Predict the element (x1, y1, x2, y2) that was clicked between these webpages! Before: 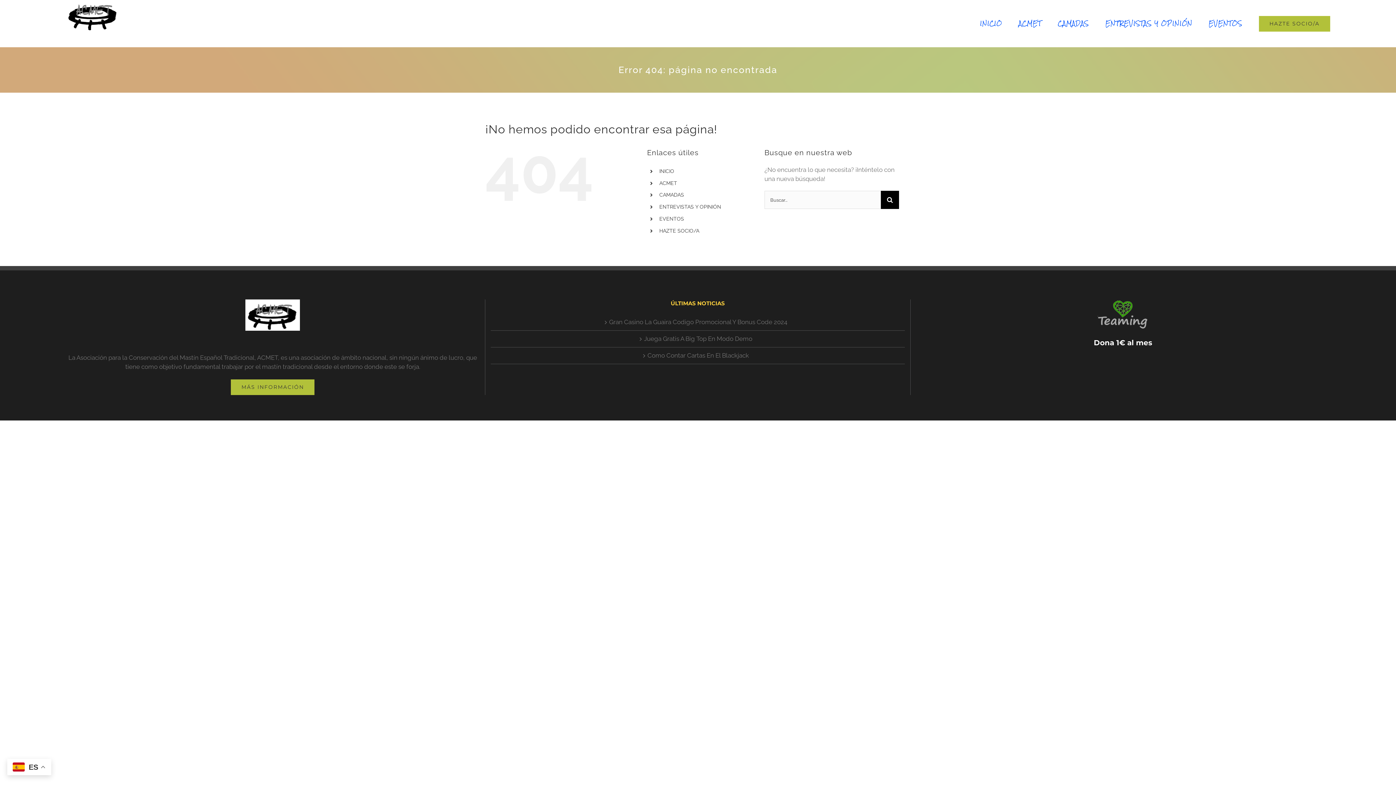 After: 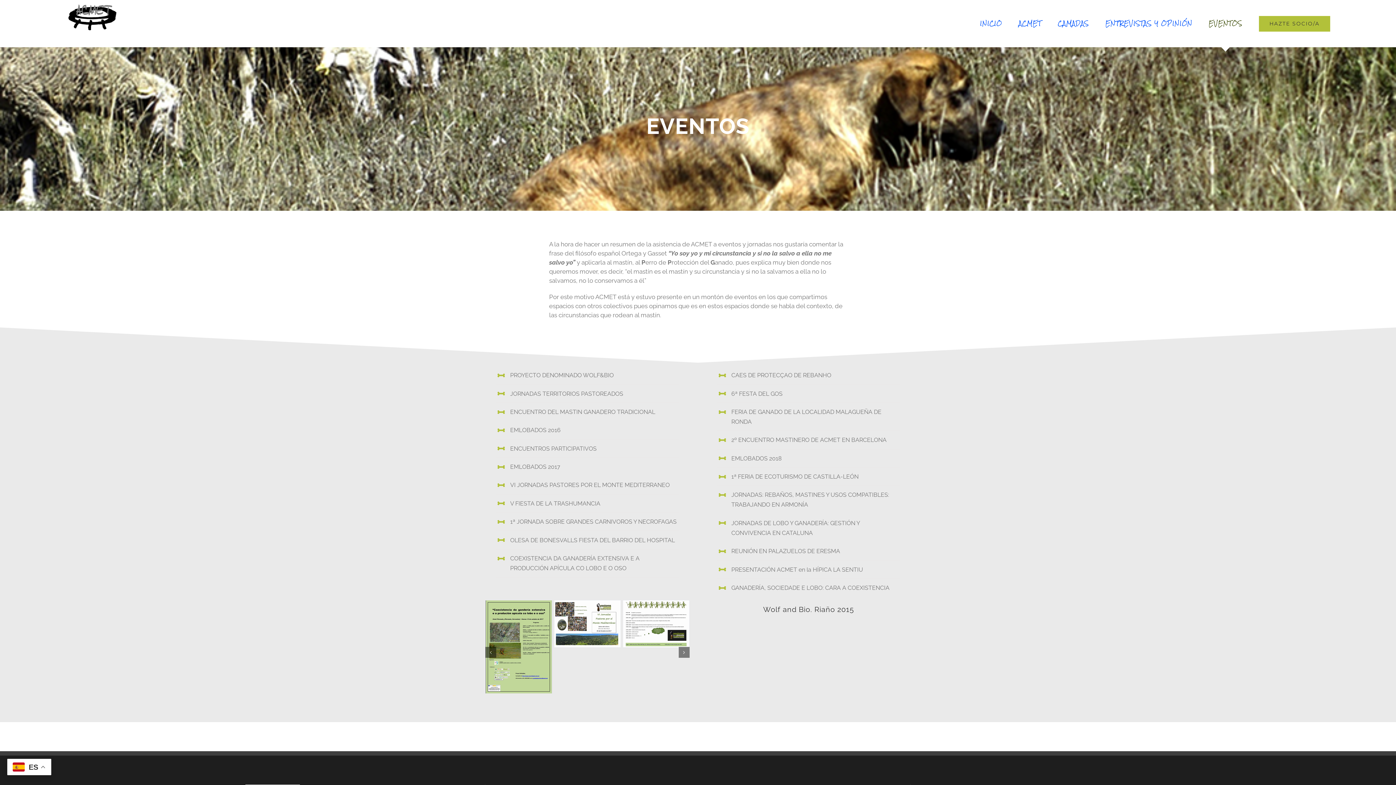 Action: label: EVENTOS bbox: (659, 216, 684, 221)